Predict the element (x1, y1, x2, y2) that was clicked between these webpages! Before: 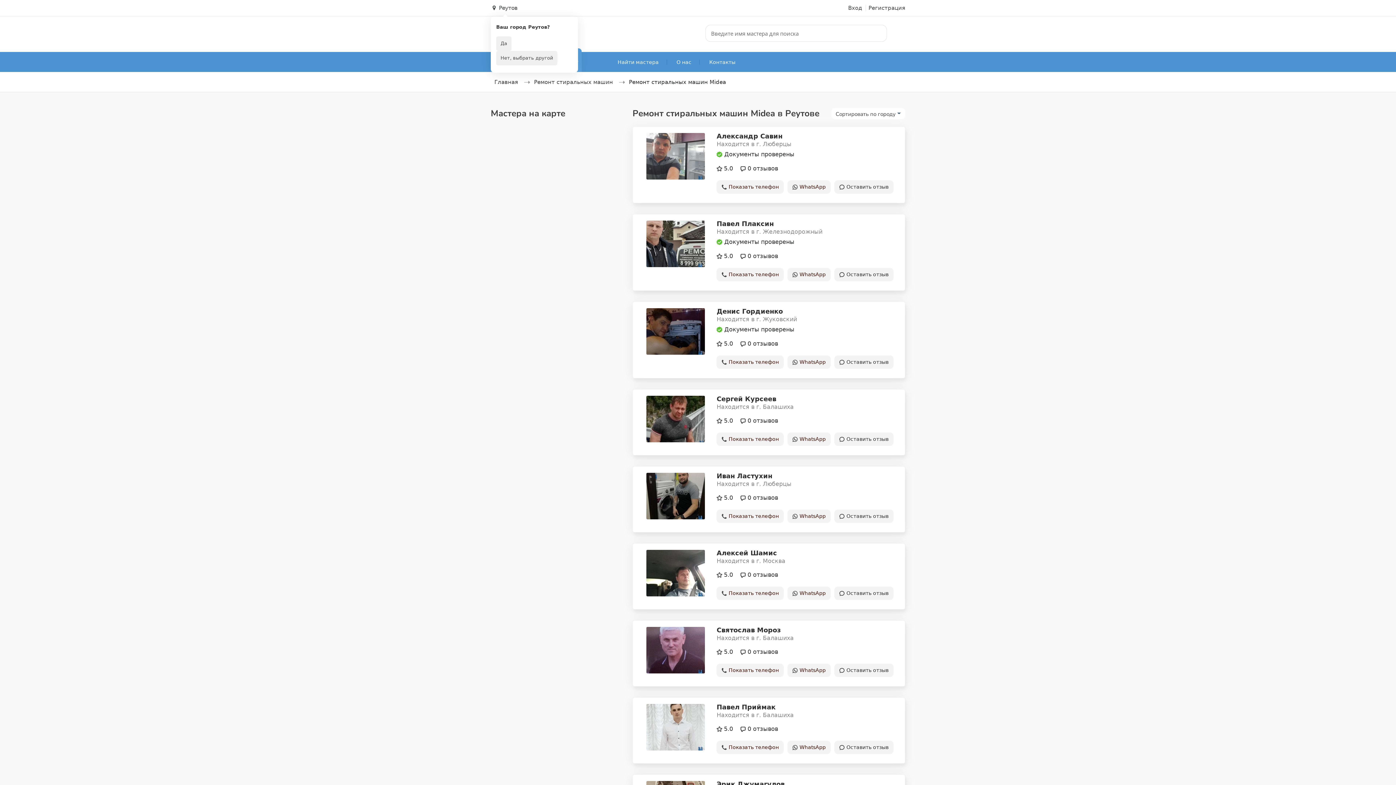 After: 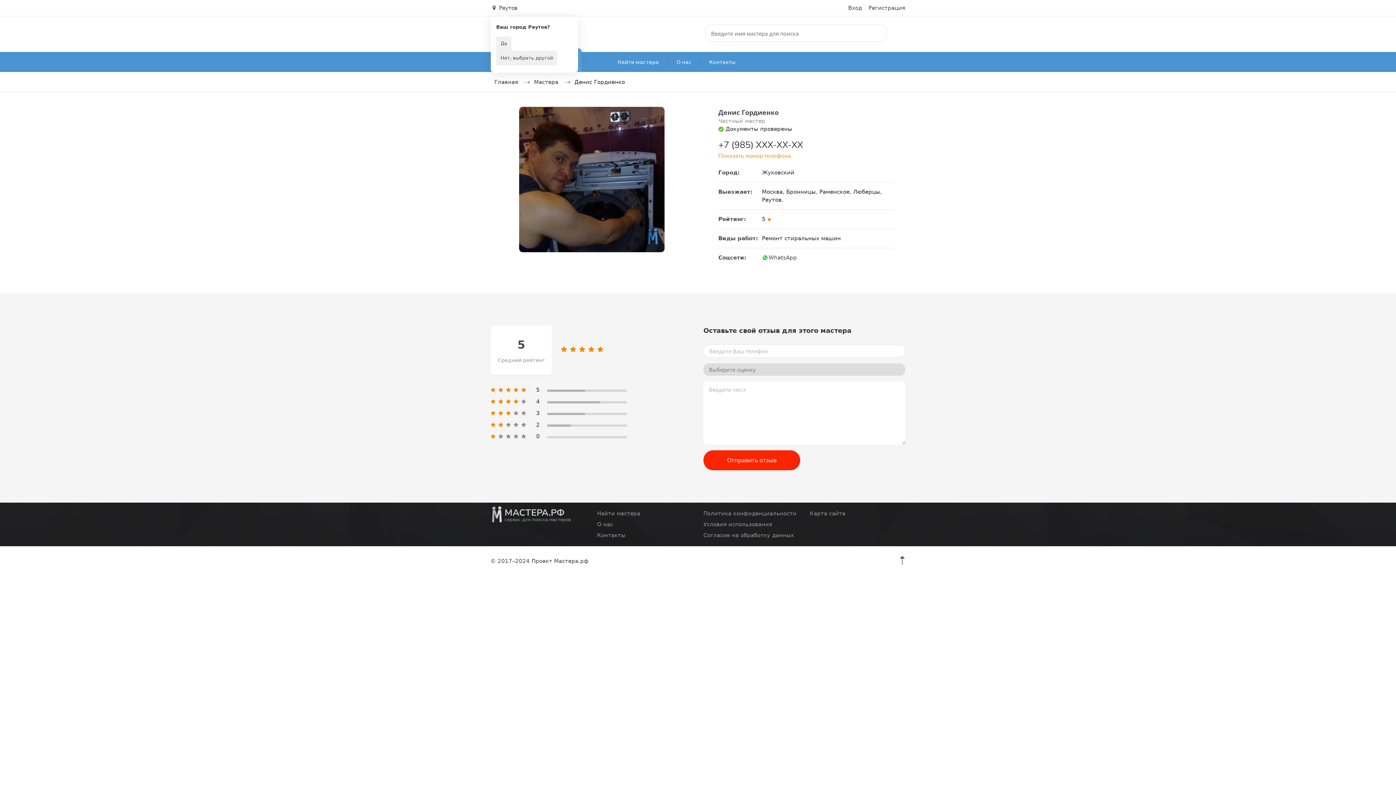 Action: label: Денис Гордиенко bbox: (716, 307, 783, 315)